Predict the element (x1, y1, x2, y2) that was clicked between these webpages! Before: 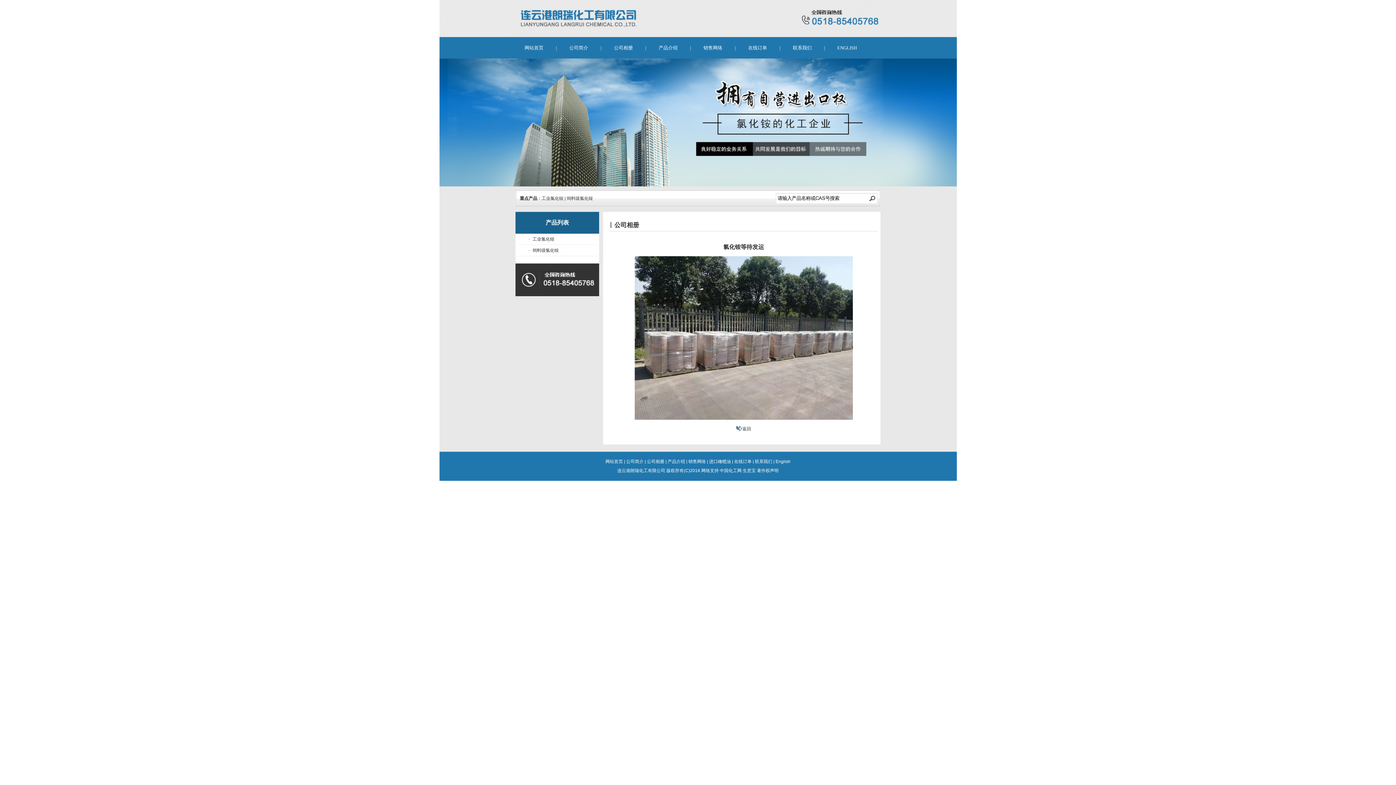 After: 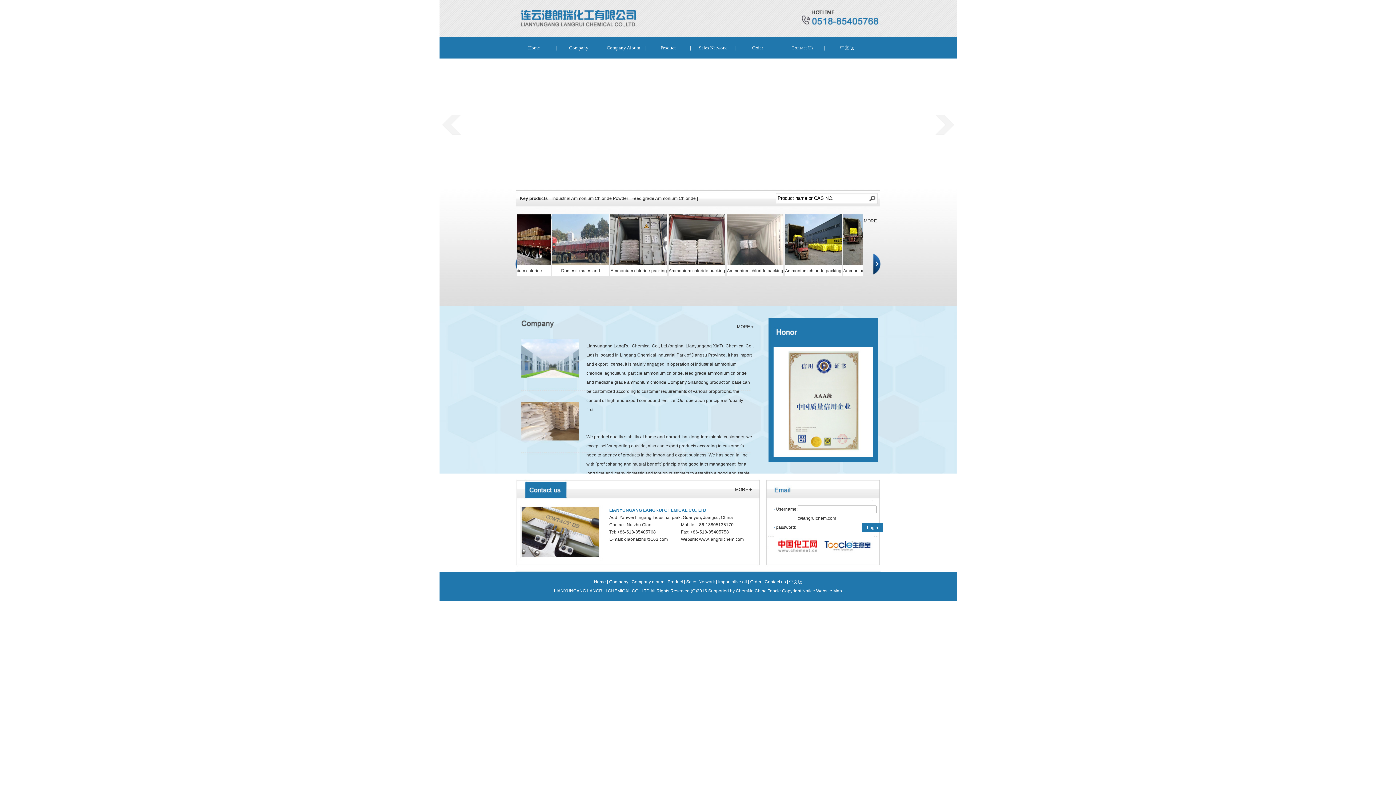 Action: bbox: (825, 37, 869, 58) label: ENGLISH